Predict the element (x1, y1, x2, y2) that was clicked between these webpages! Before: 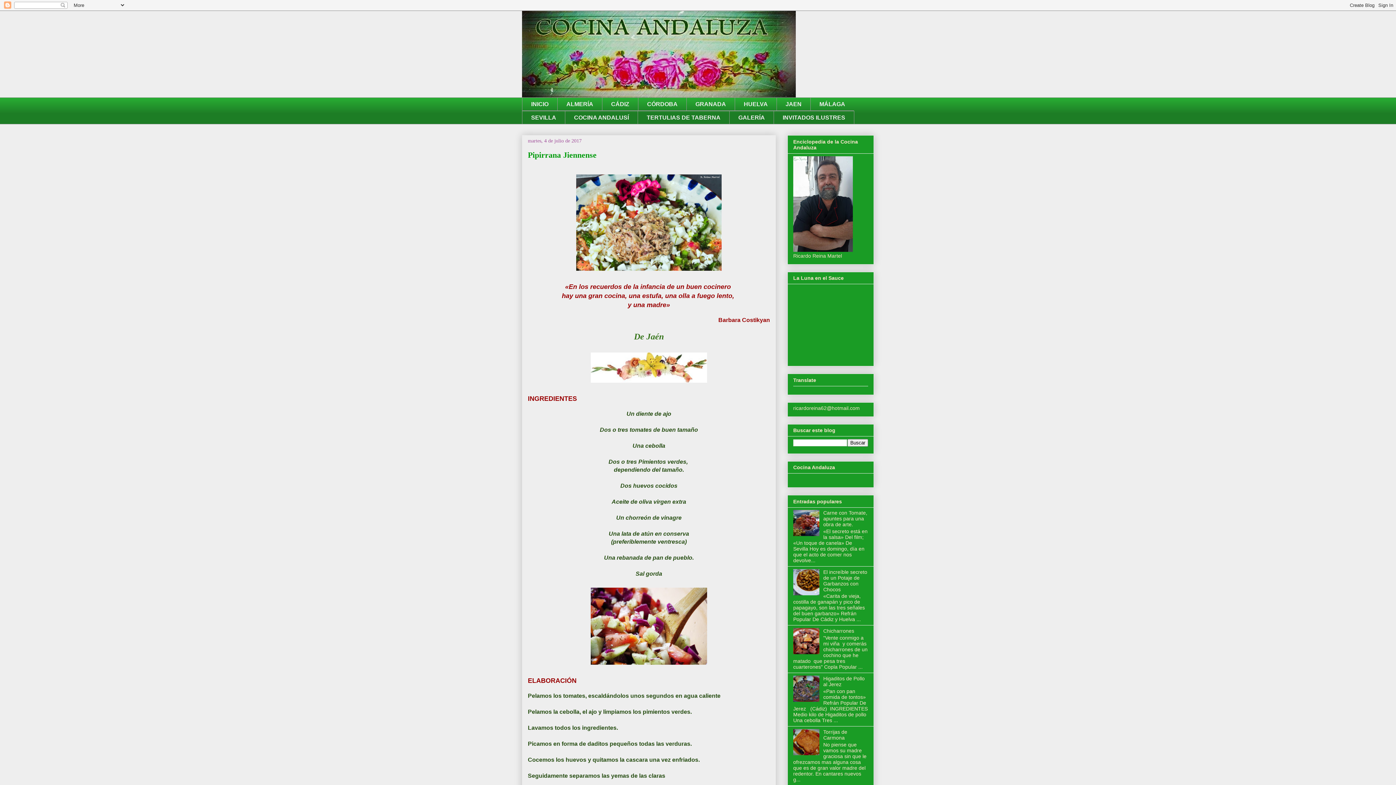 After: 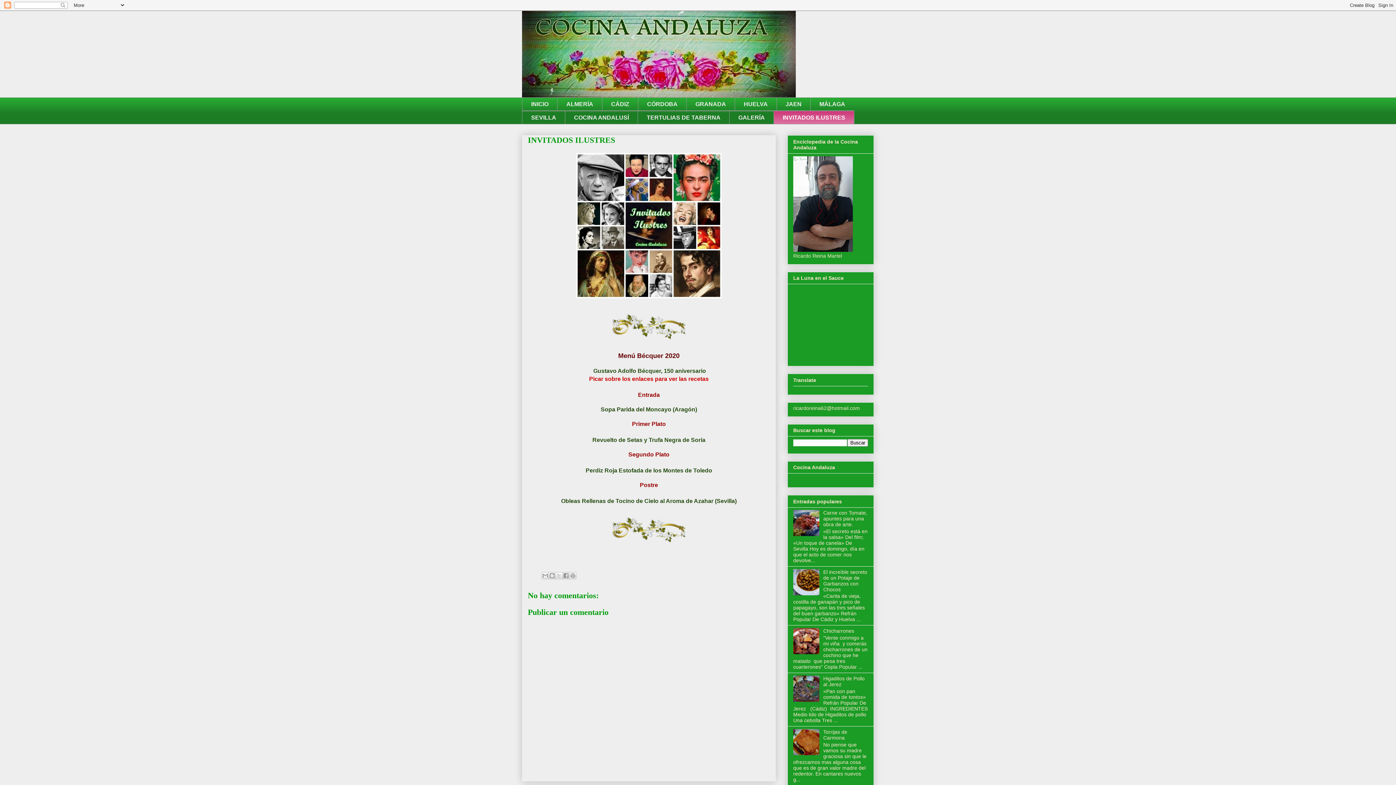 Action: bbox: (773, 110, 854, 124) label: INVITADOS ILUSTRES